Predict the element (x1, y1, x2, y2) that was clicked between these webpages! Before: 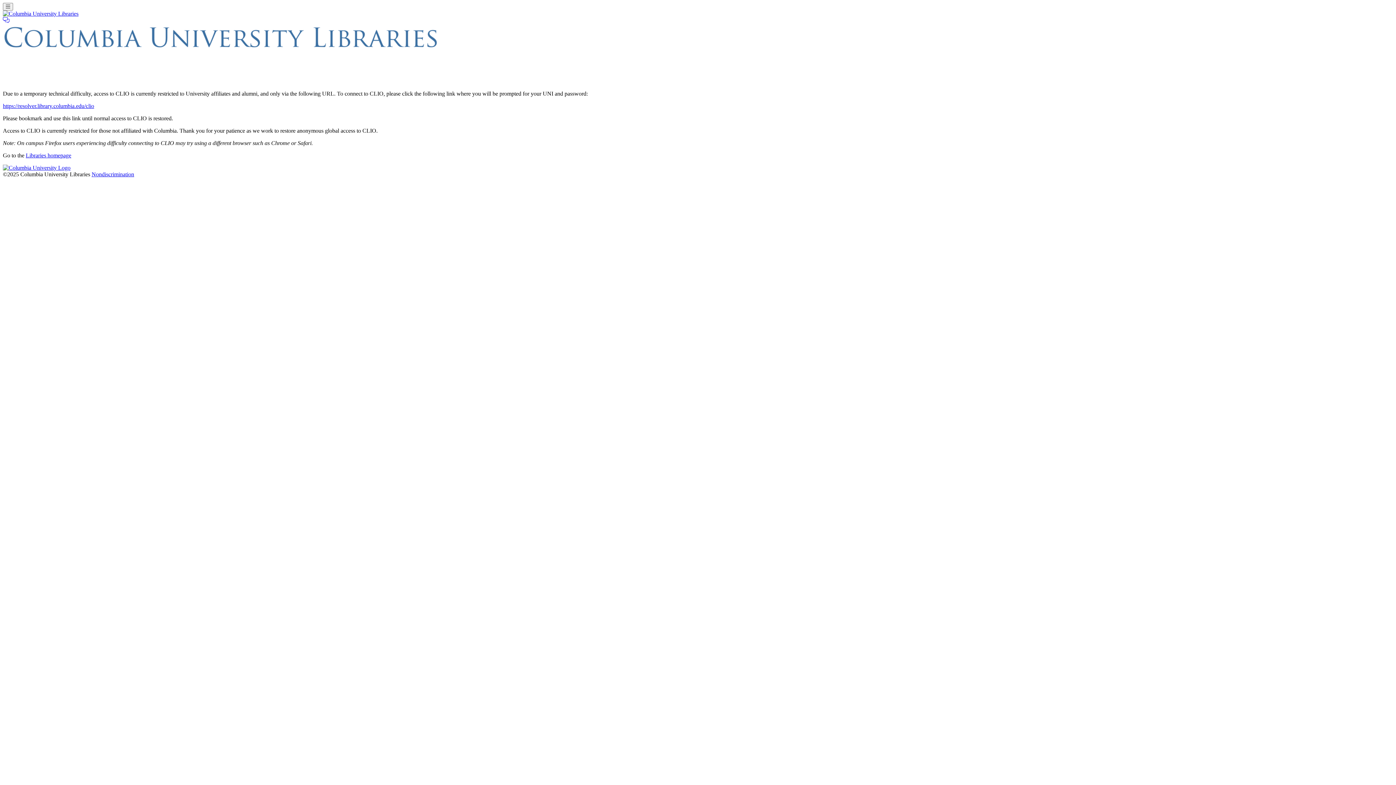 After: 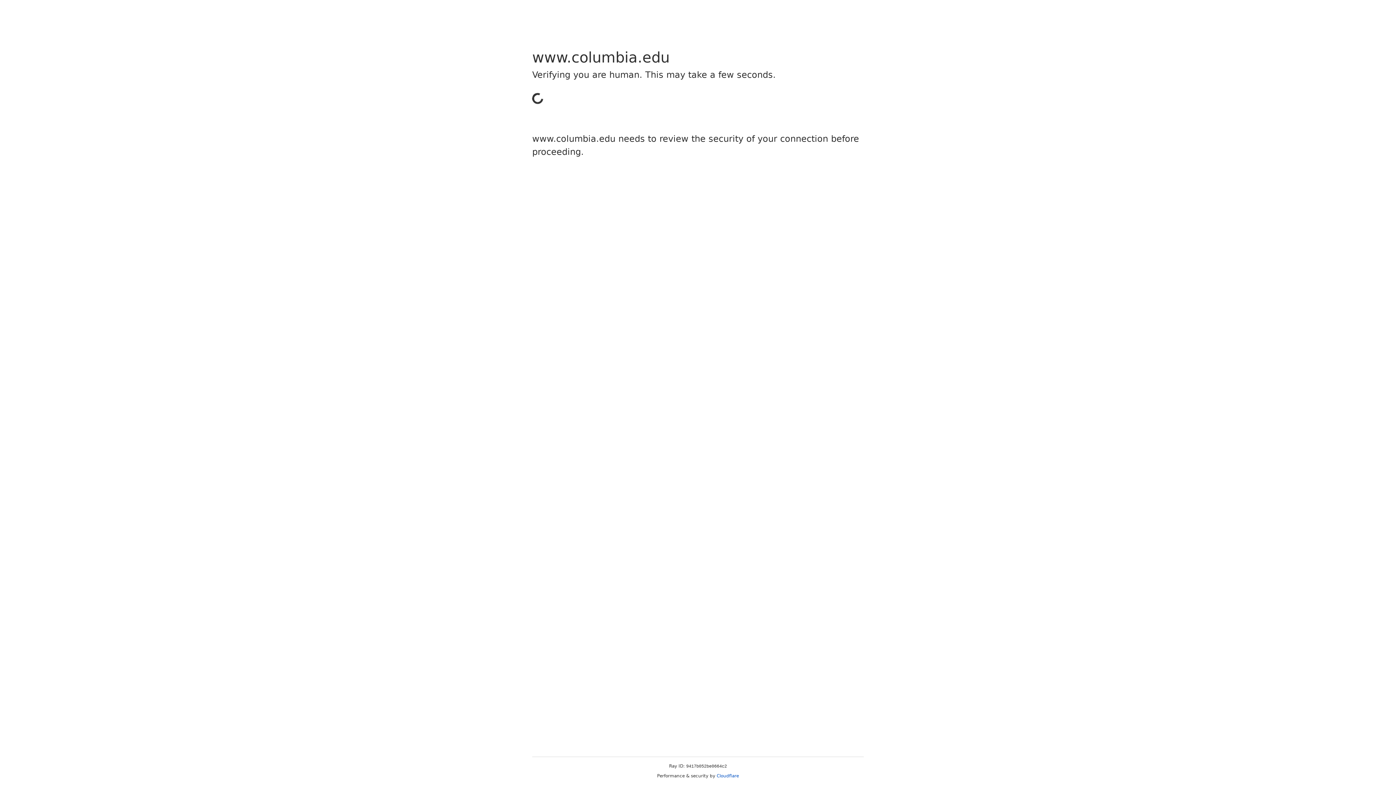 Action: label: https://resolver.library.columbia.edu/clio bbox: (2, 102, 94, 109)